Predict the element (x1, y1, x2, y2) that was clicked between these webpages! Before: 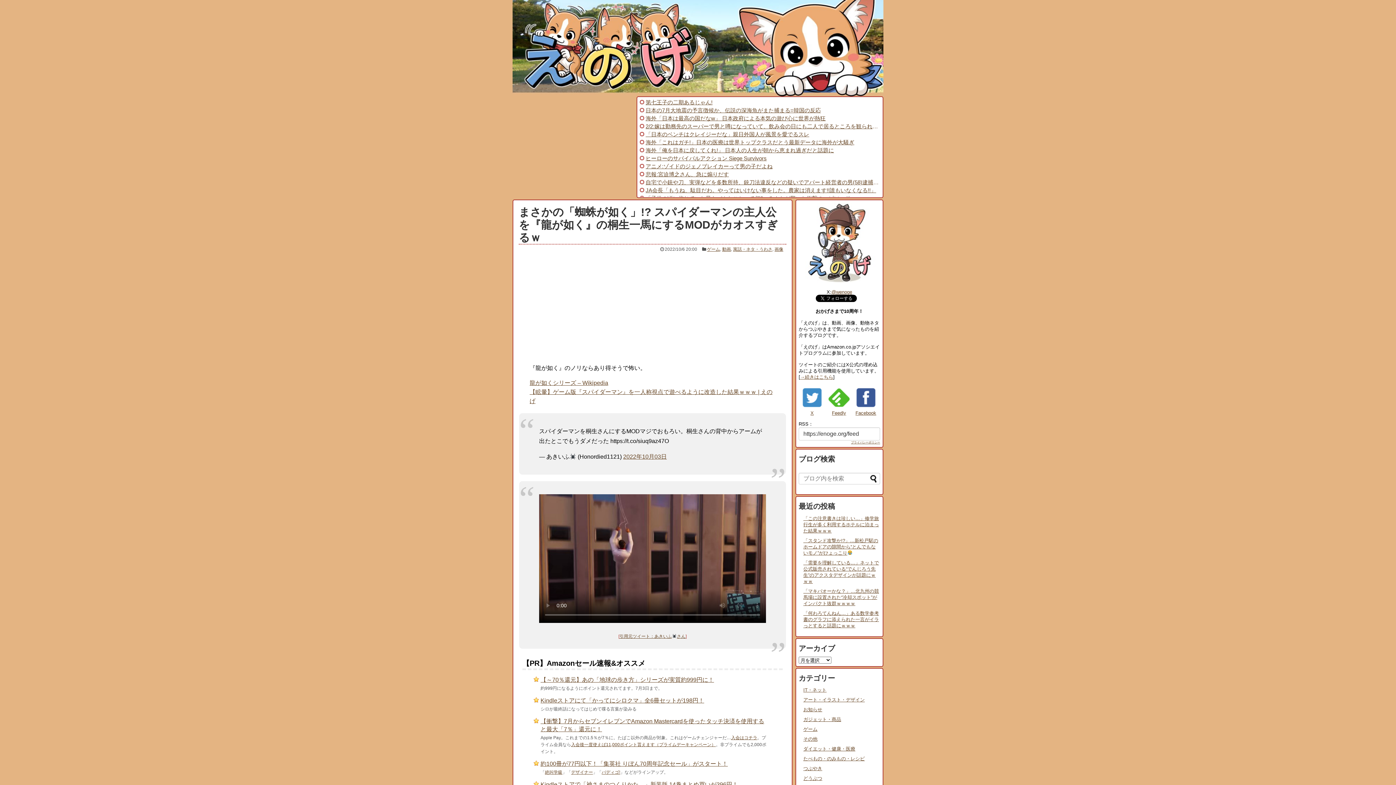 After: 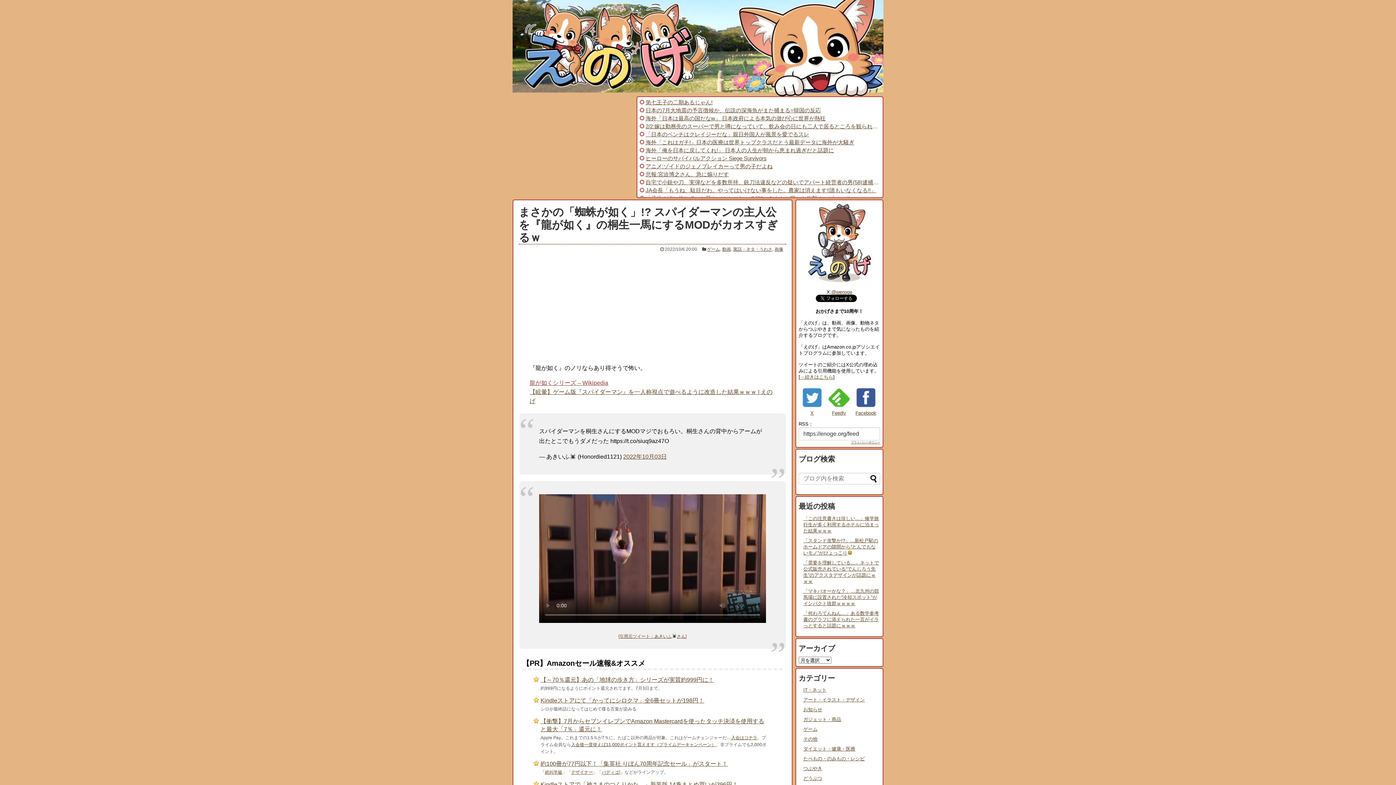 Action: bbox: (529, 380, 608, 386) label: 龍が如くシリーズ – Wikipedia